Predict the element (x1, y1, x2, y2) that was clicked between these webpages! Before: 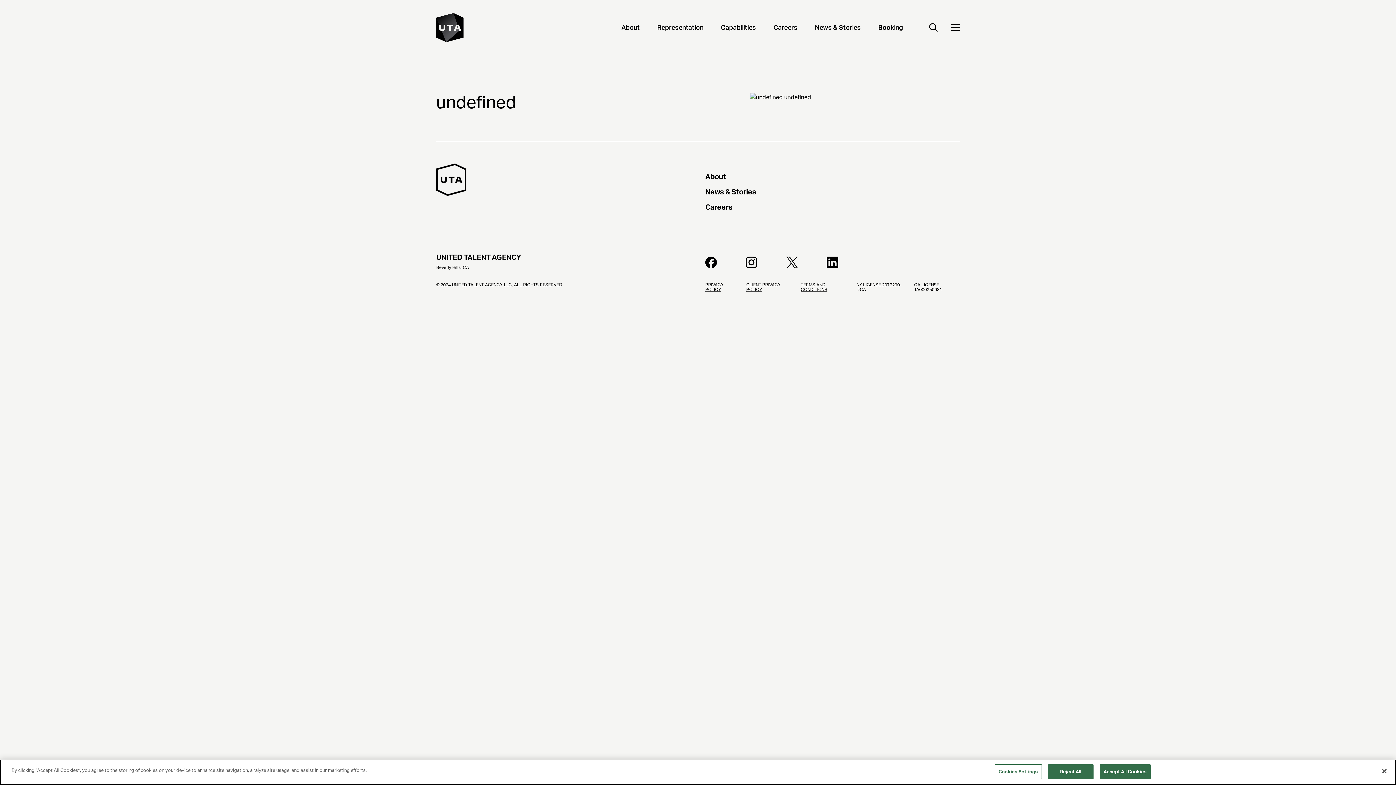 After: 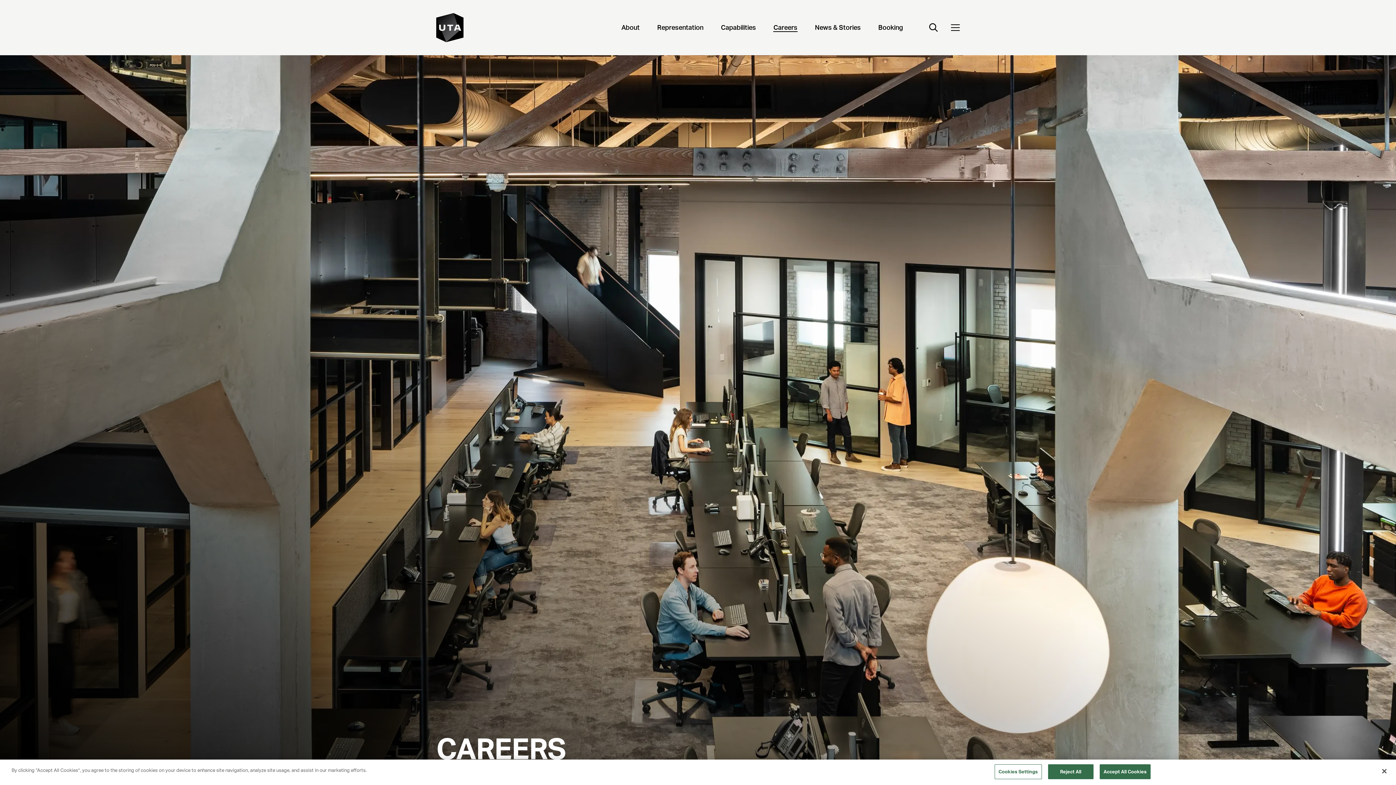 Action: label: Careers bbox: (773, 24, 797, 32)